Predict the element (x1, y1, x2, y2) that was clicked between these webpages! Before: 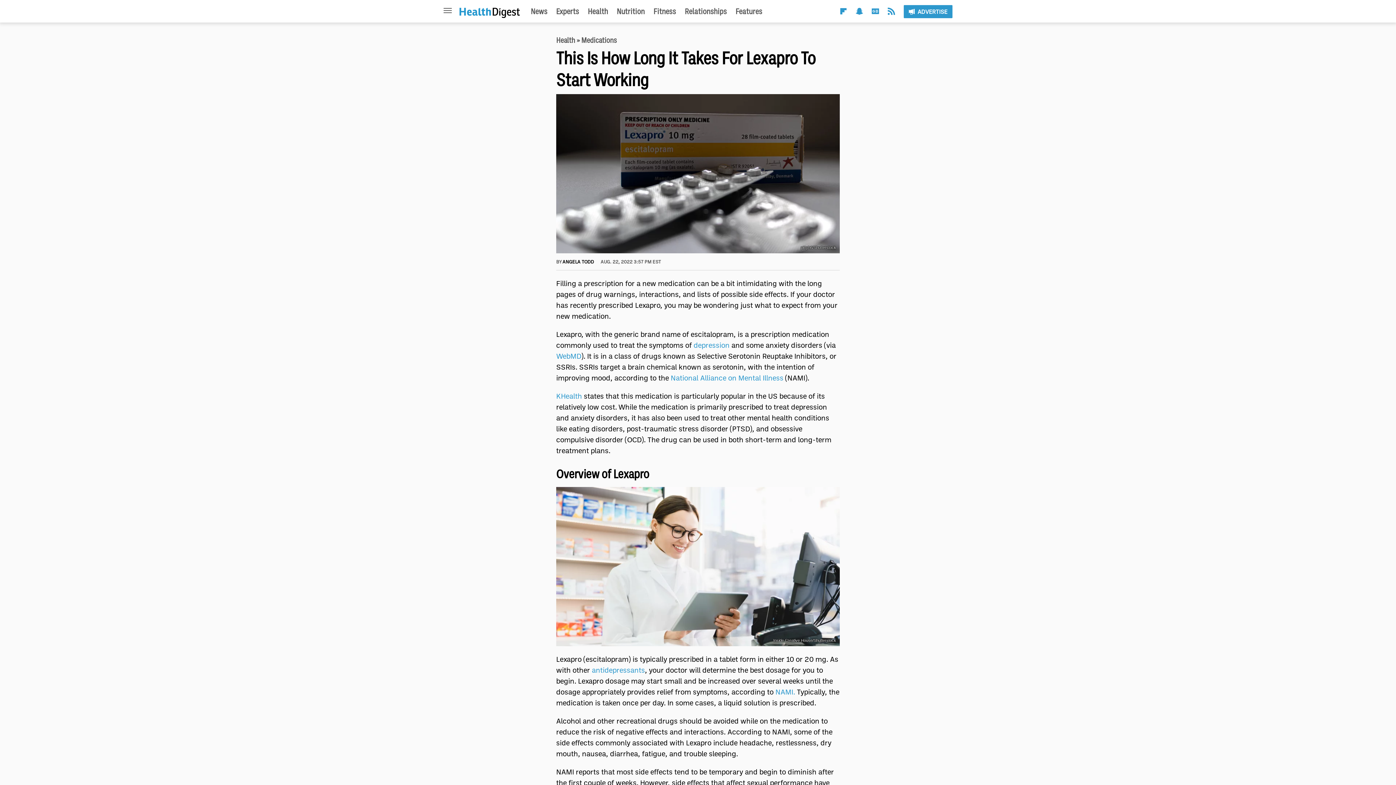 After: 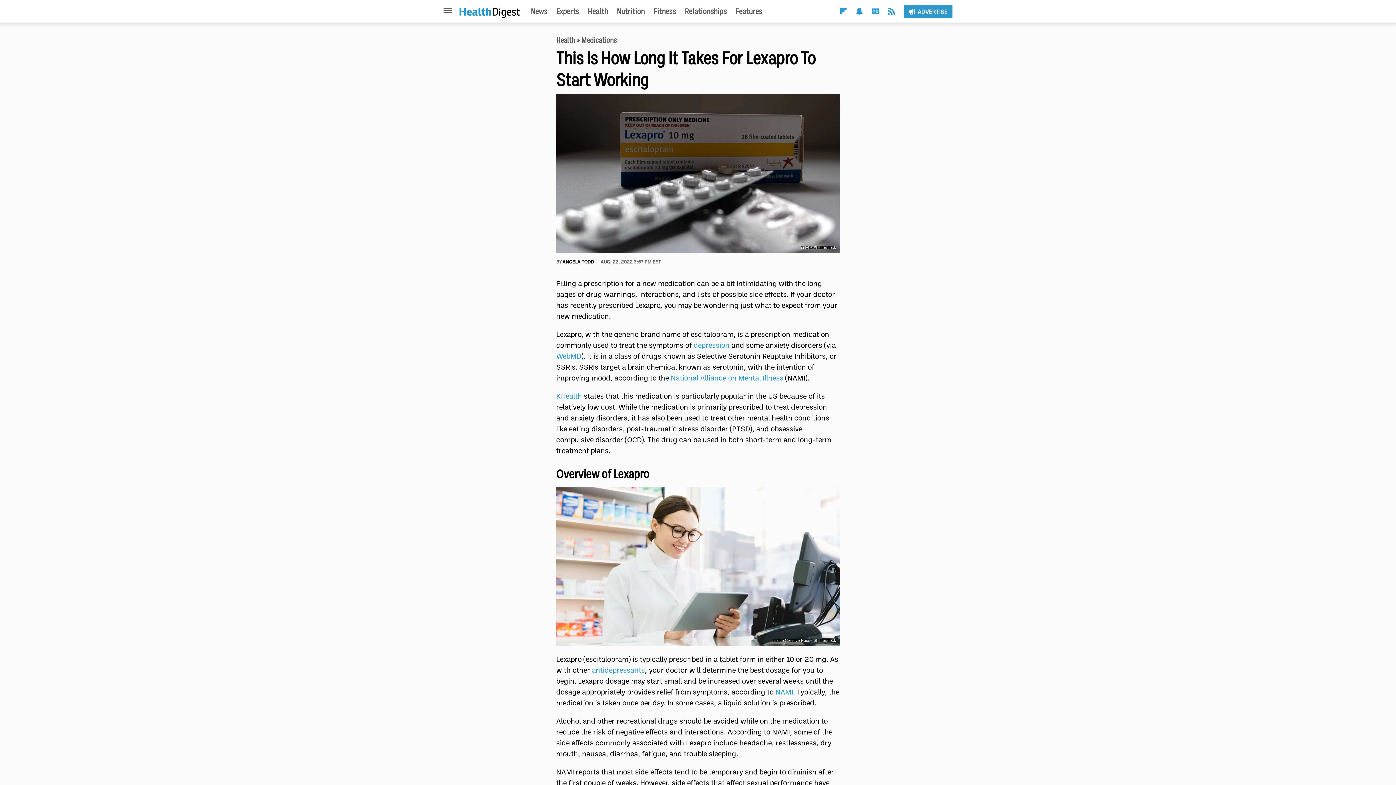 Action: bbox: (888, 7, 895, 16) label: RSS